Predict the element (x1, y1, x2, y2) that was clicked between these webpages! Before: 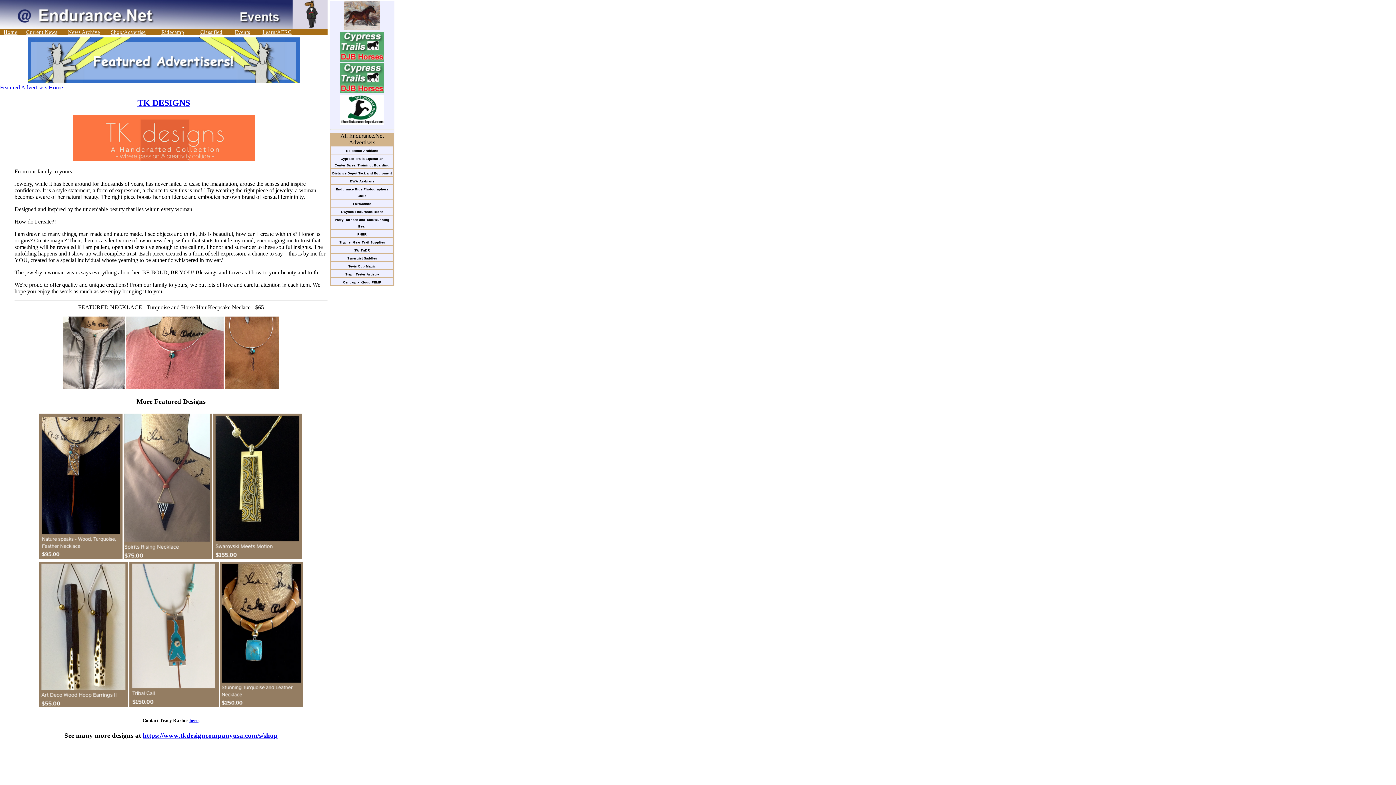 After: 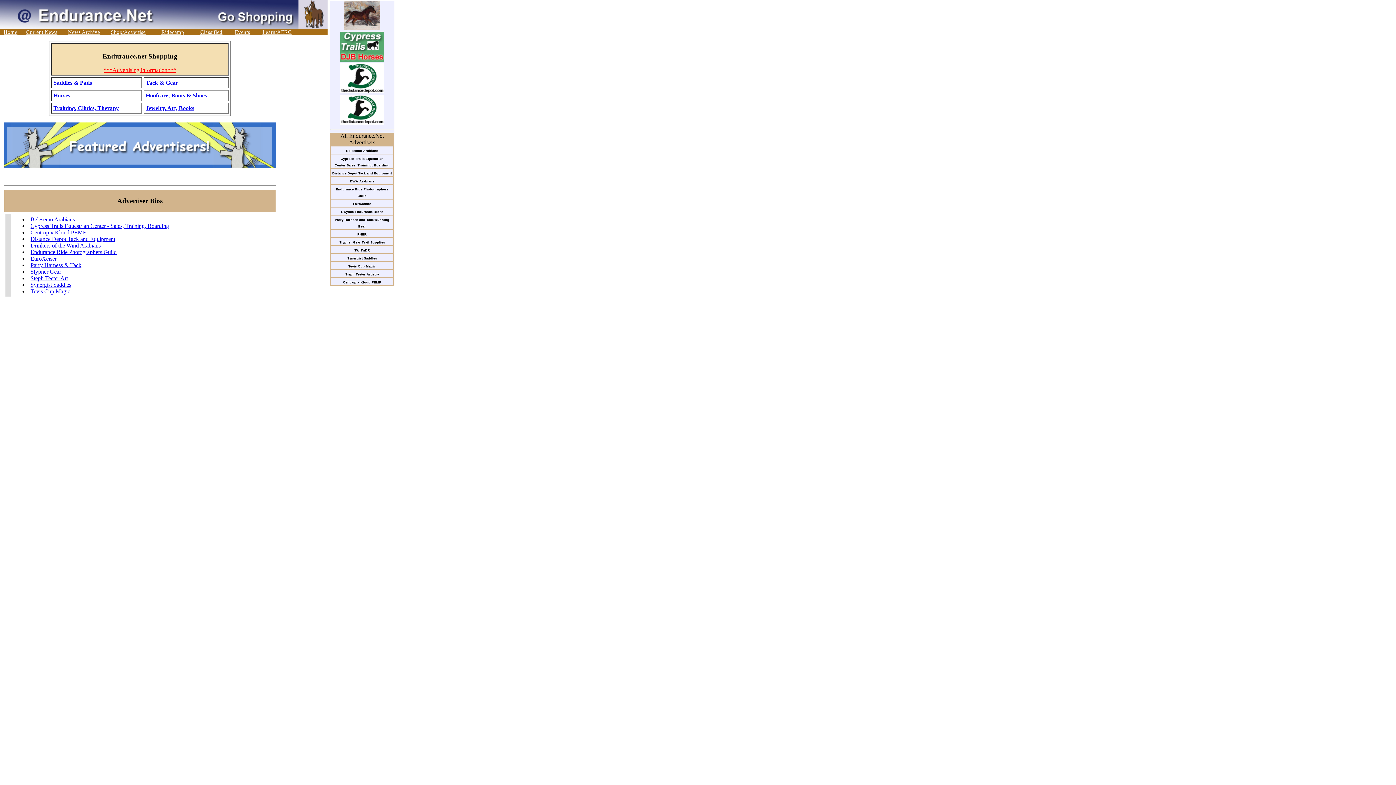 Action: bbox: (27, 77, 300, 84)